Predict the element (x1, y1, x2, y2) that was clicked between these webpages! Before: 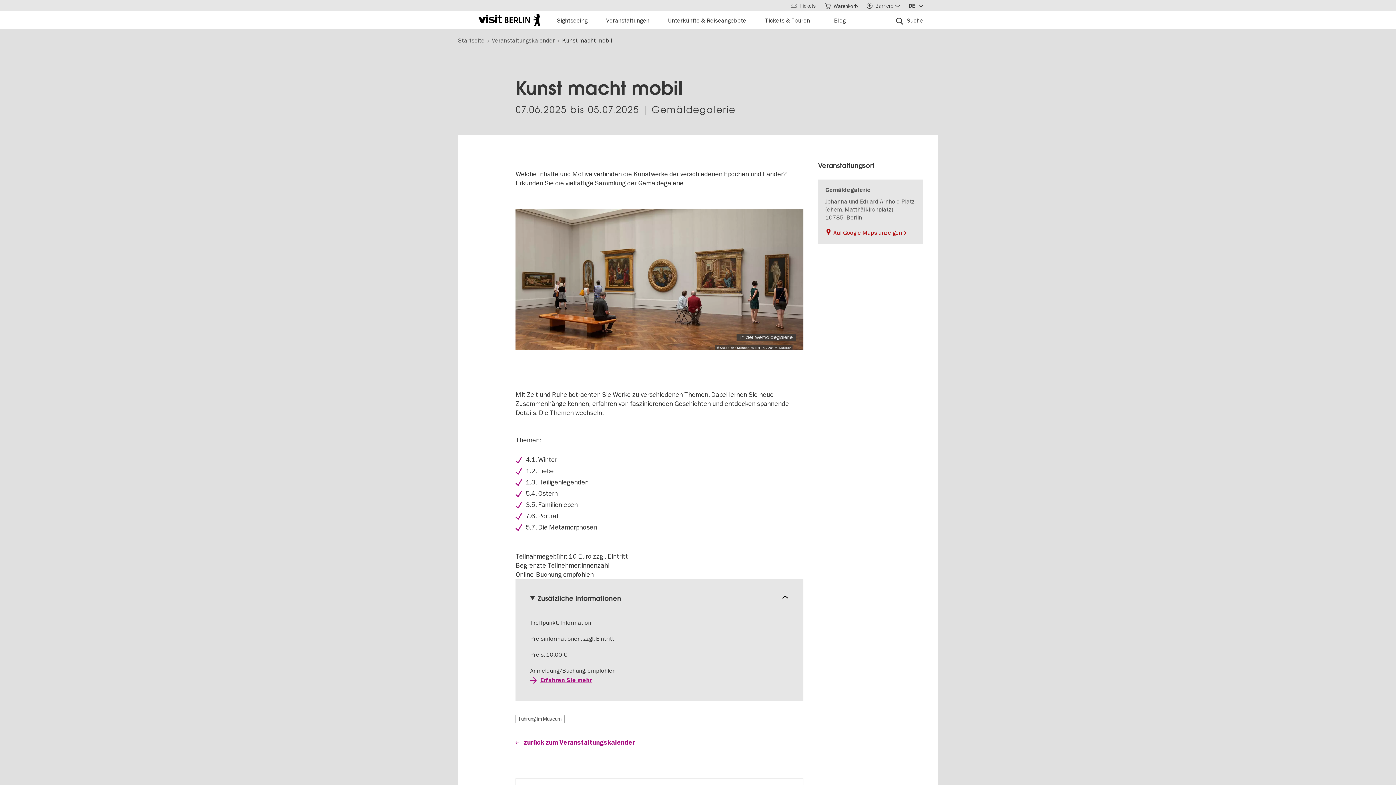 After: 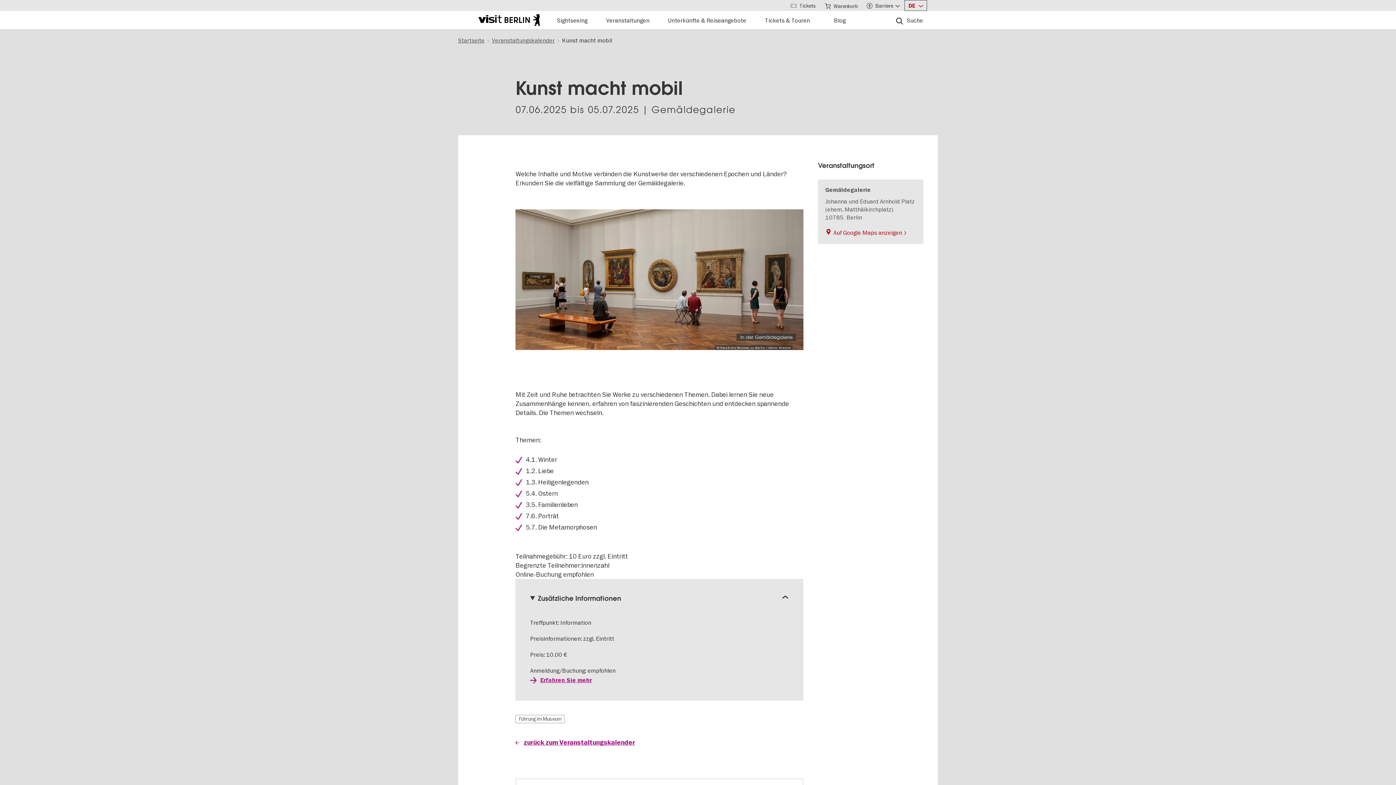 Action: label: Sprache wählen bbox: (904, 0, 927, 10)